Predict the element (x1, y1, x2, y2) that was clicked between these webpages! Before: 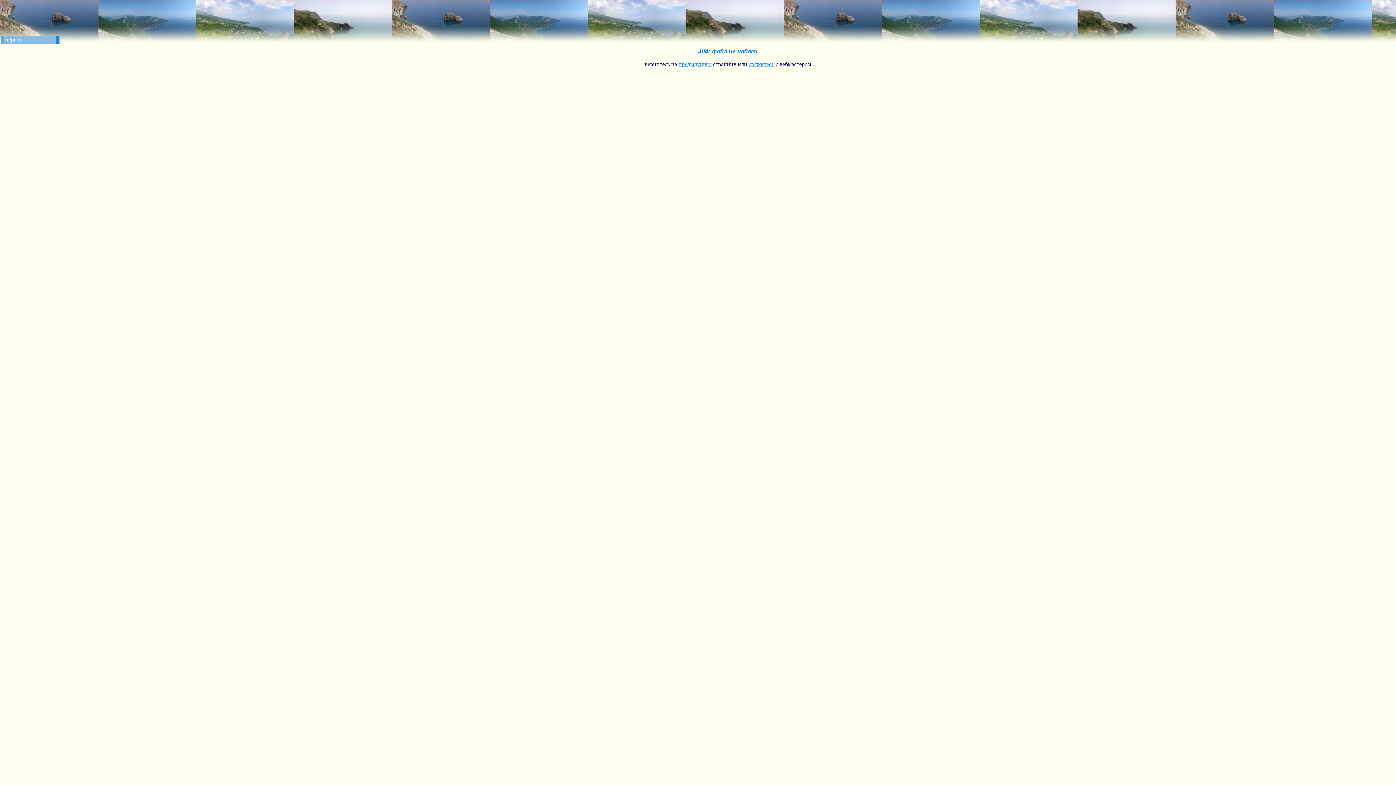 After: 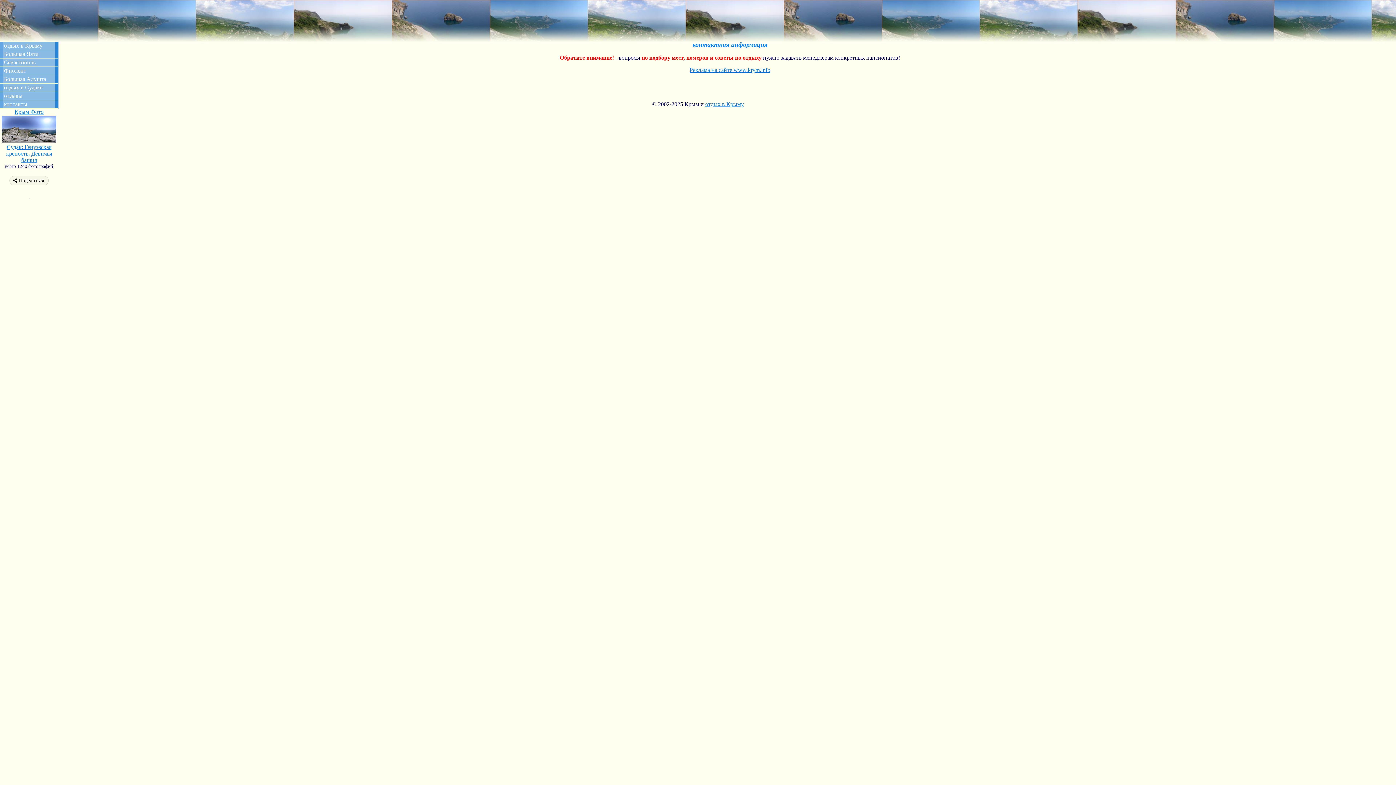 Action: label: свяжитесь bbox: (748, 61, 774, 67)